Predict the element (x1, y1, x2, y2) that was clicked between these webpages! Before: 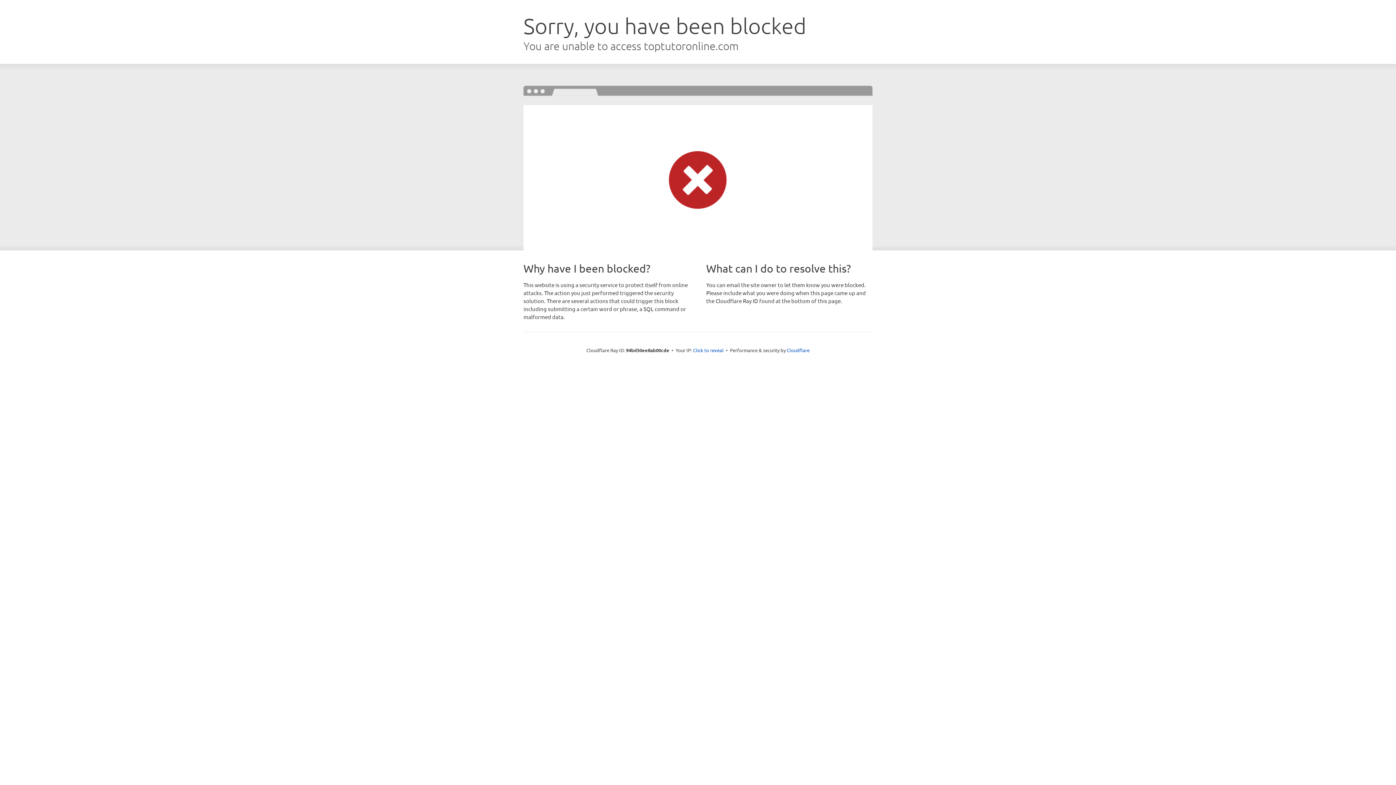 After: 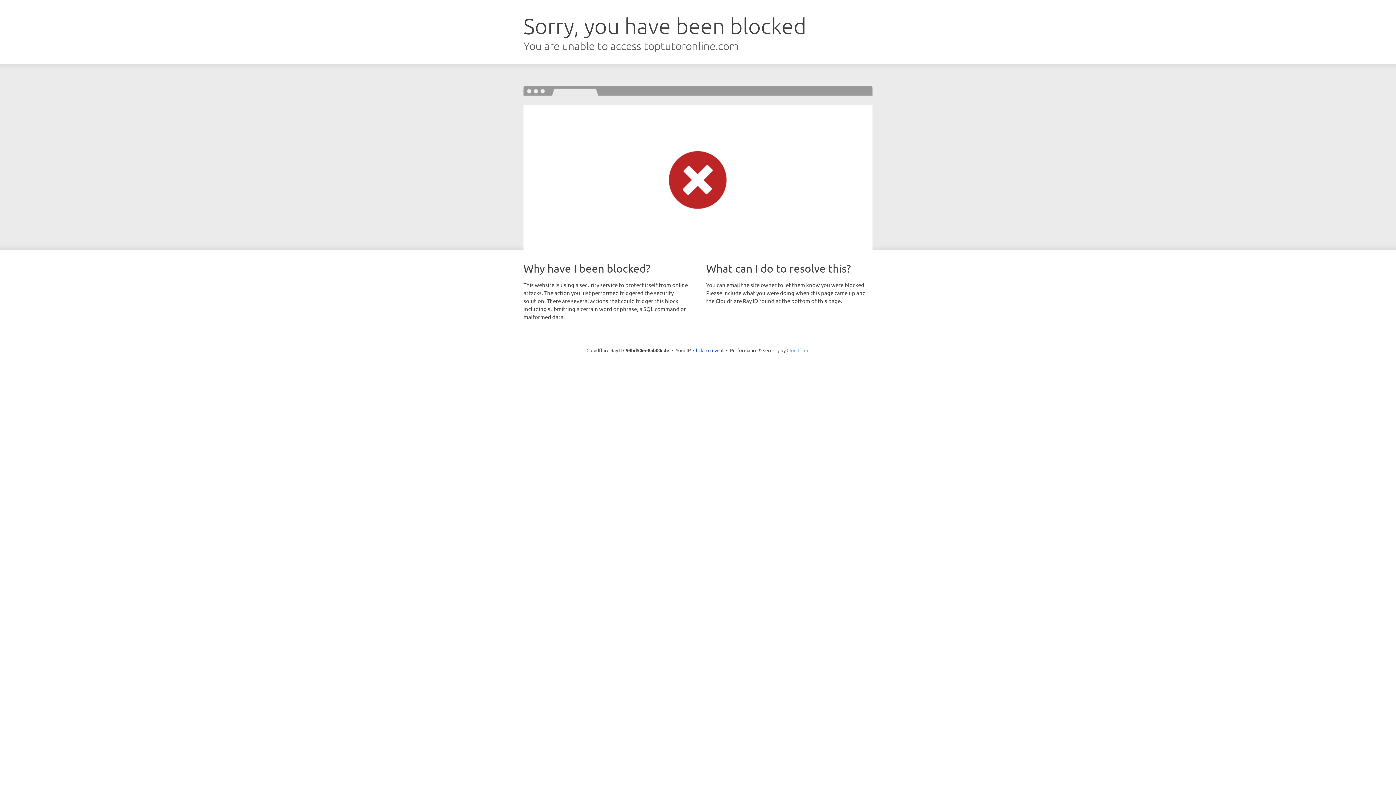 Action: label: Cloudflare bbox: (786, 347, 809, 353)